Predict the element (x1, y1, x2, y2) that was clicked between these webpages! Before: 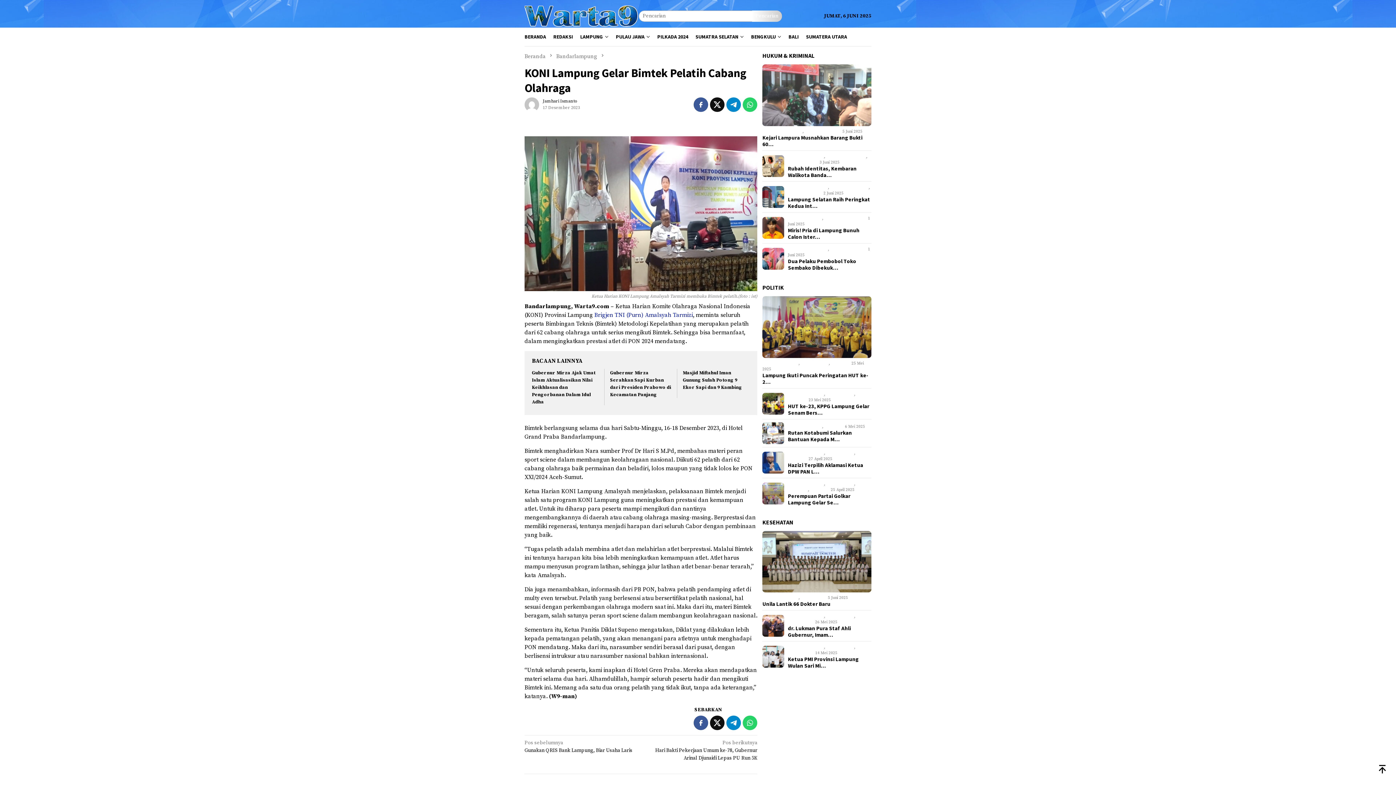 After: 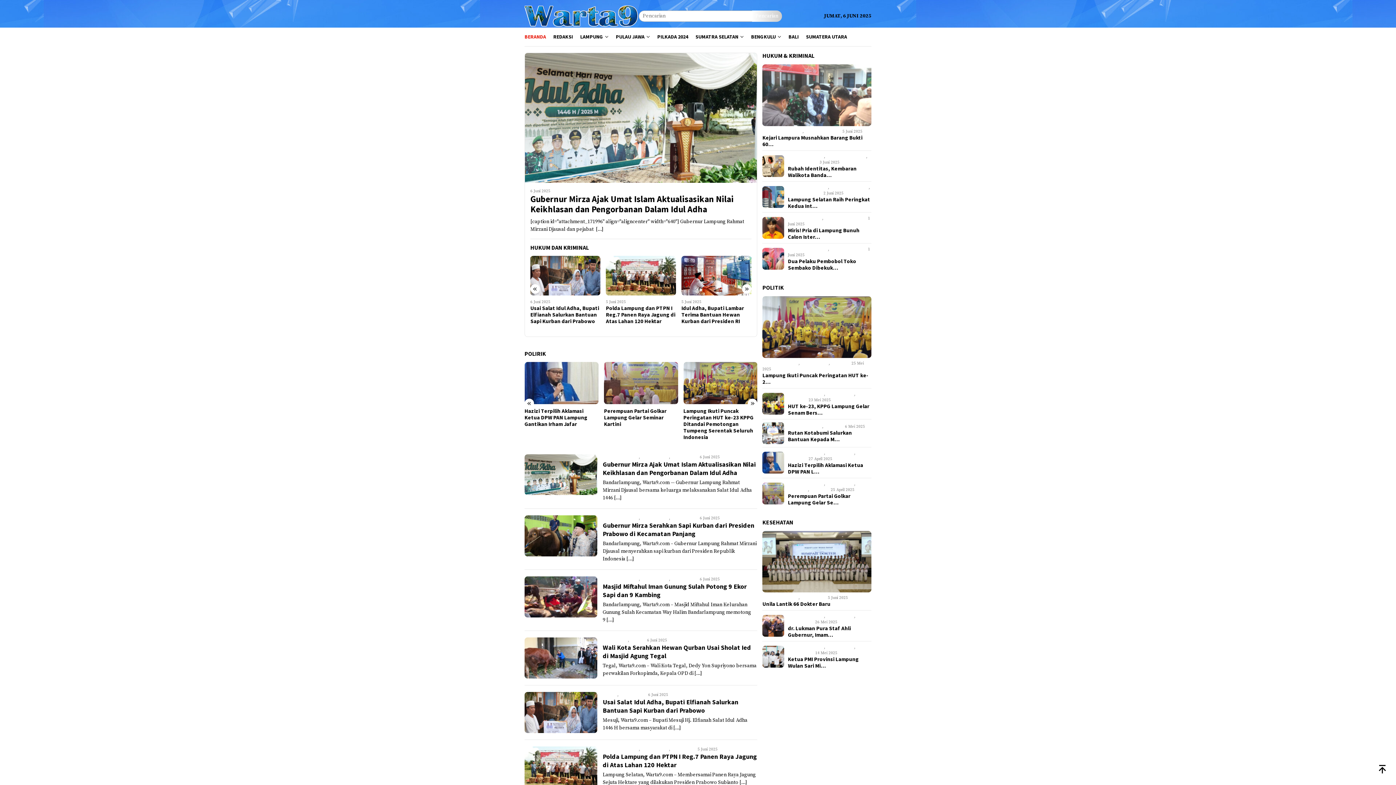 Action: label: Beranda  bbox: (524, 72, 546, 78)